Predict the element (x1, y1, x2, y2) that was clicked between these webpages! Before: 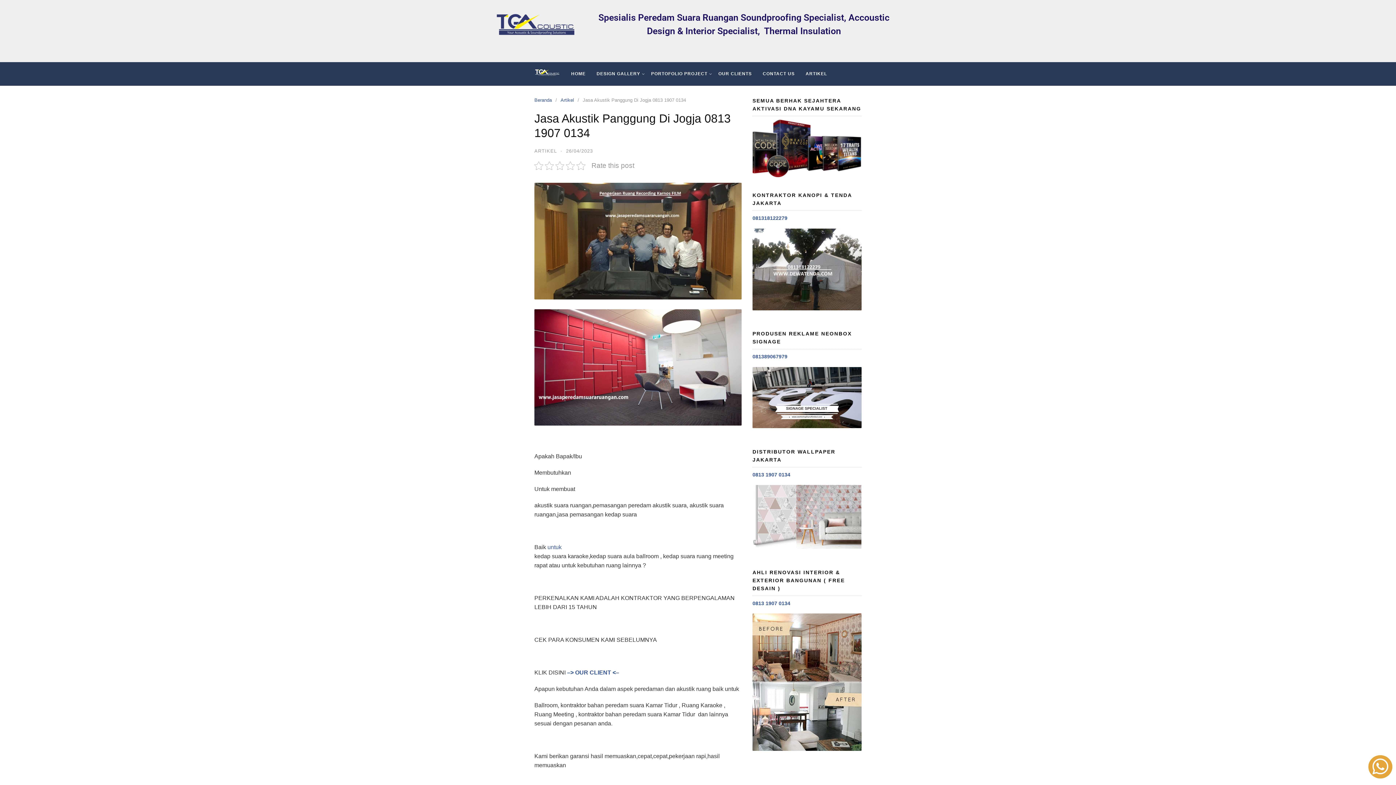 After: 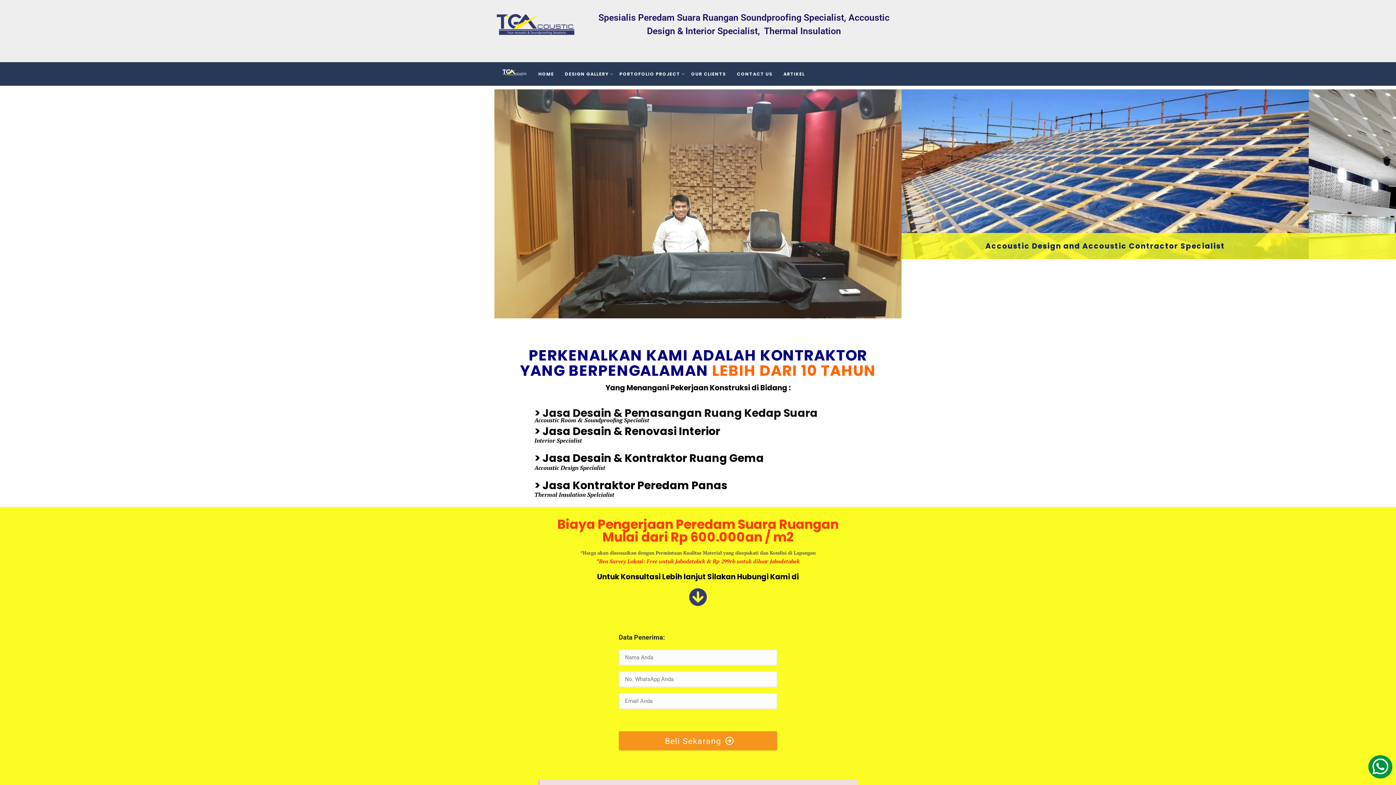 Action: label: HOME bbox: (565, 62, 591, 85)